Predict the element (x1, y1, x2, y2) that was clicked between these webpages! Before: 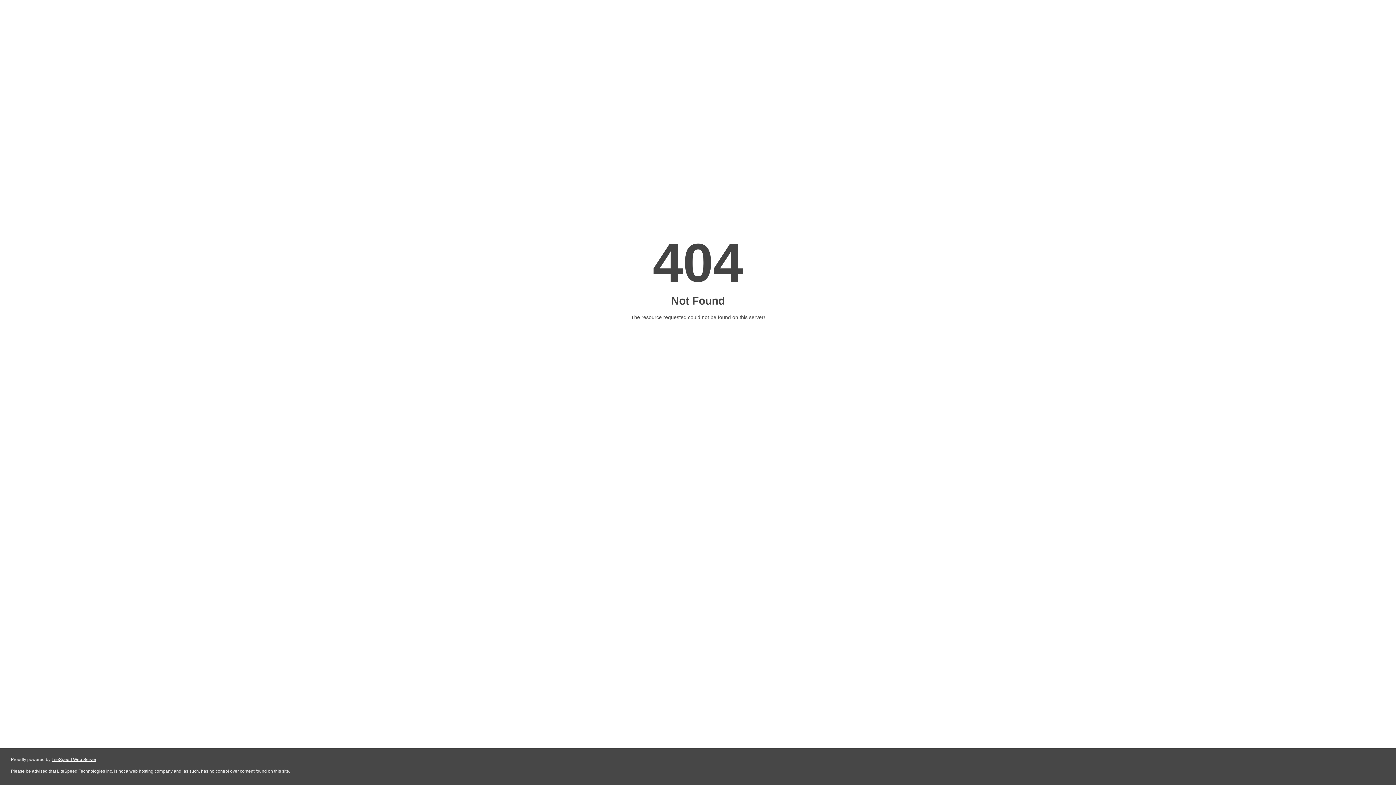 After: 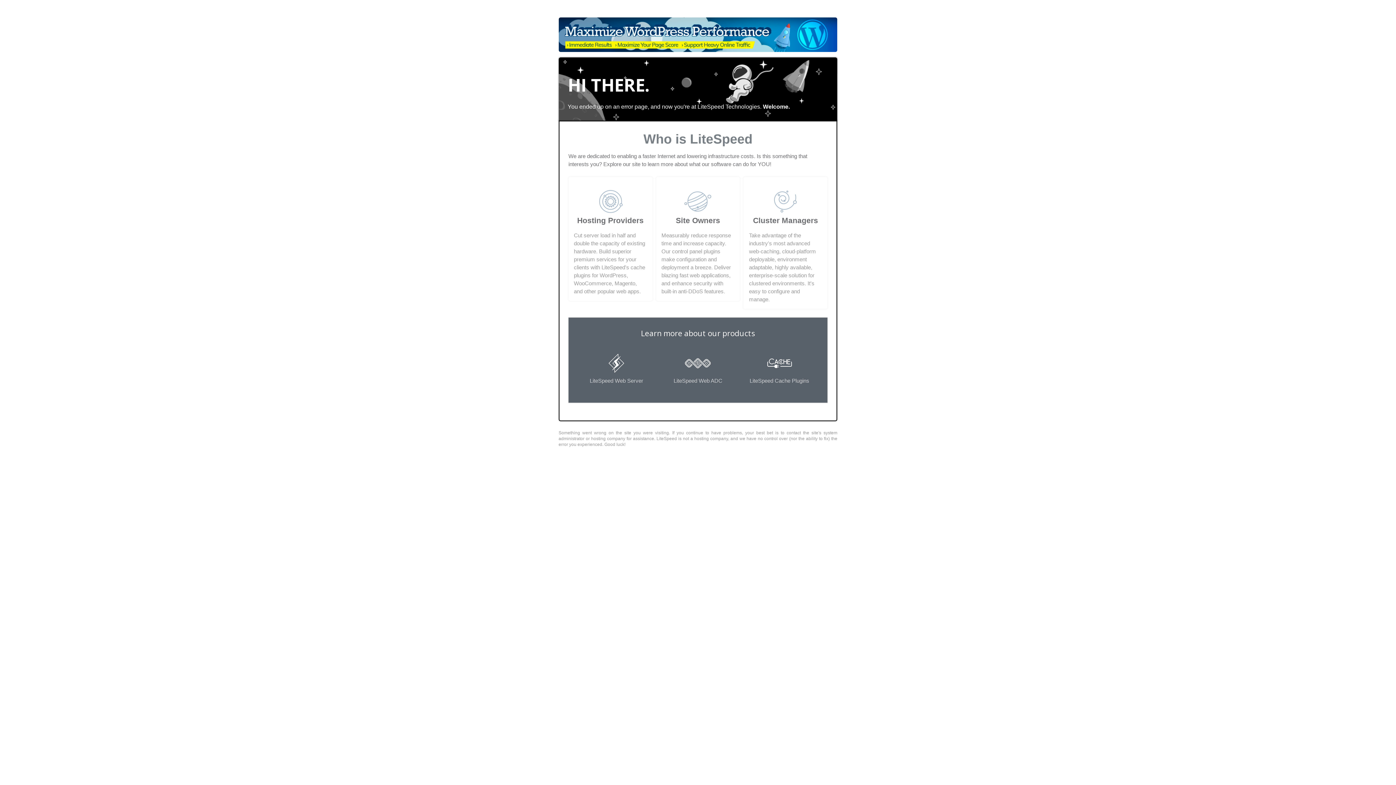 Action: label: LiteSpeed Web Server bbox: (51, 757, 96, 762)